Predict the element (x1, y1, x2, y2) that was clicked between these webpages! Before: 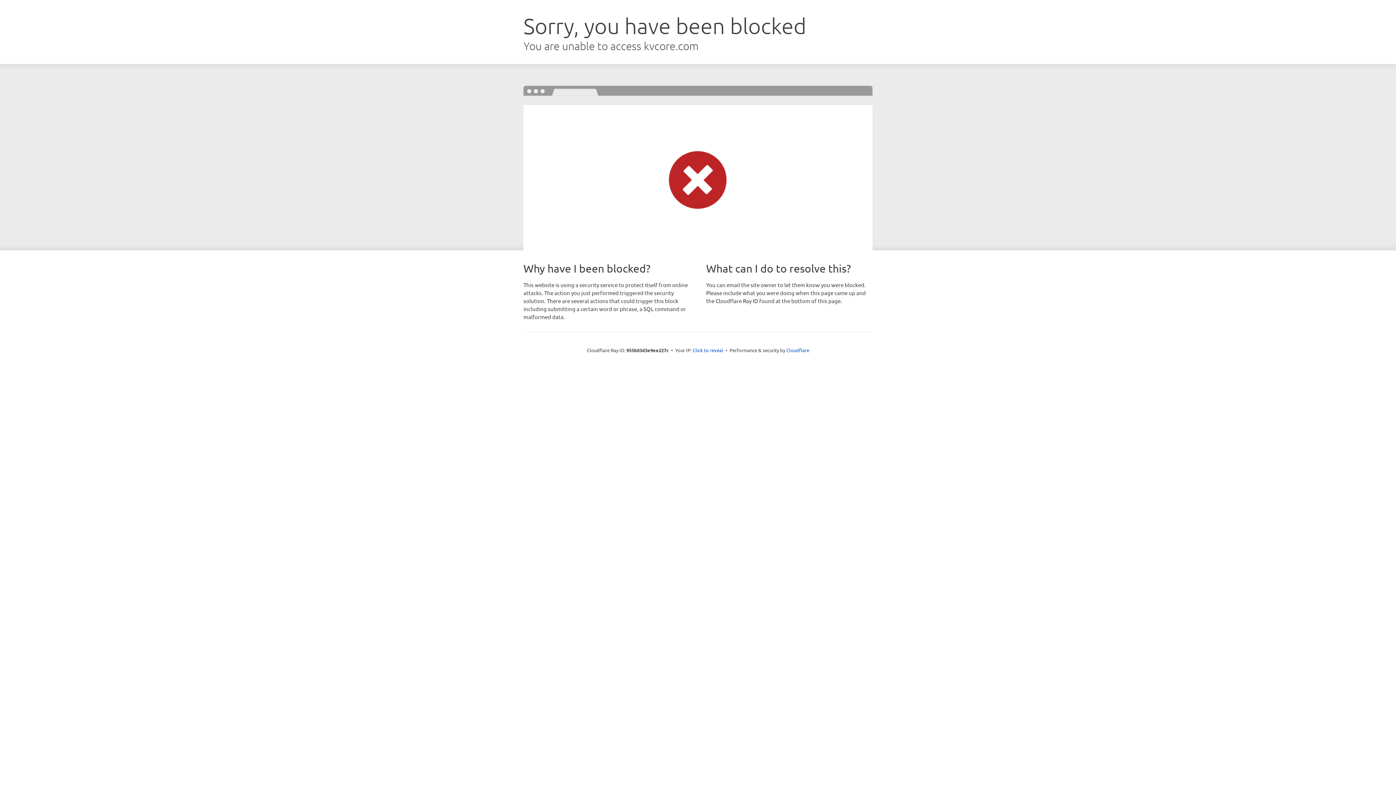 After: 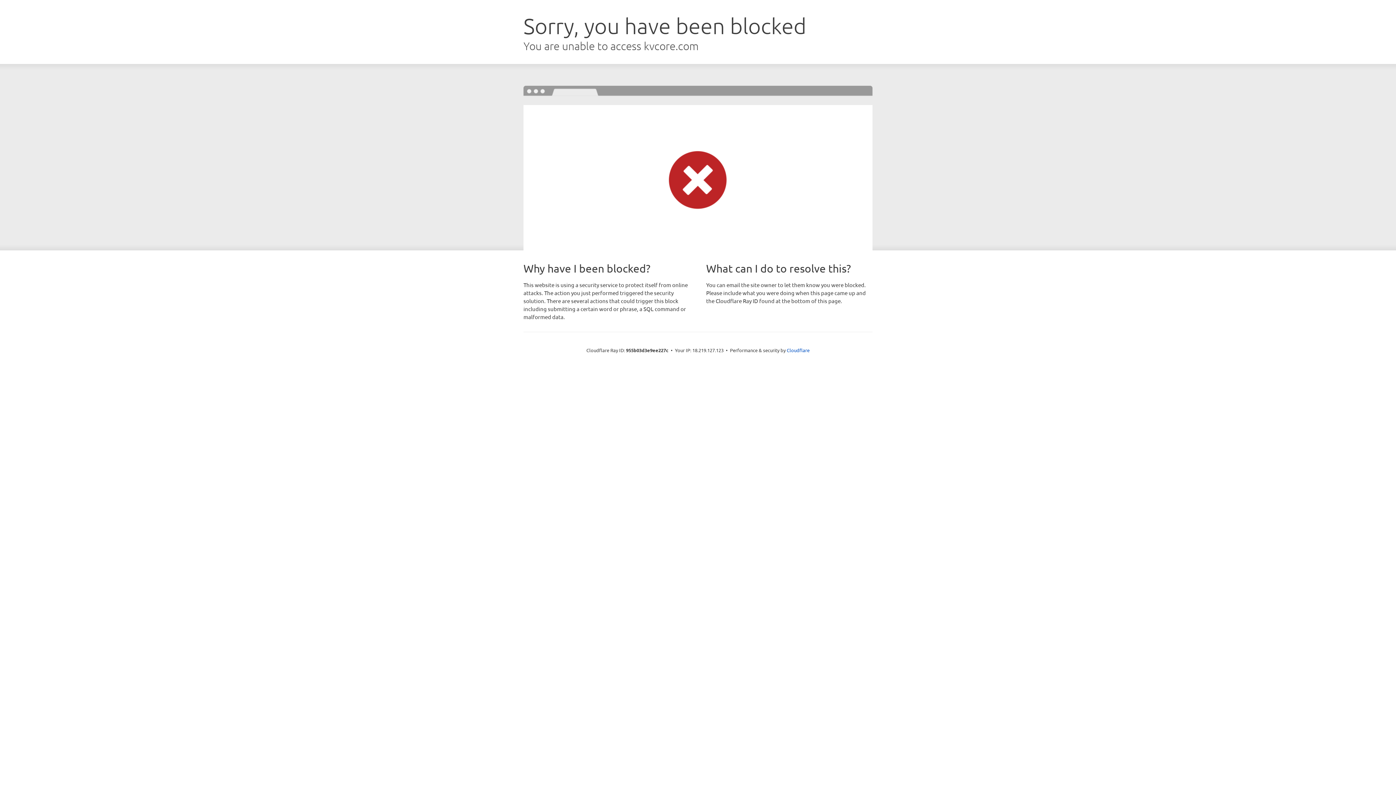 Action: bbox: (692, 346, 723, 353) label: Click to reveal